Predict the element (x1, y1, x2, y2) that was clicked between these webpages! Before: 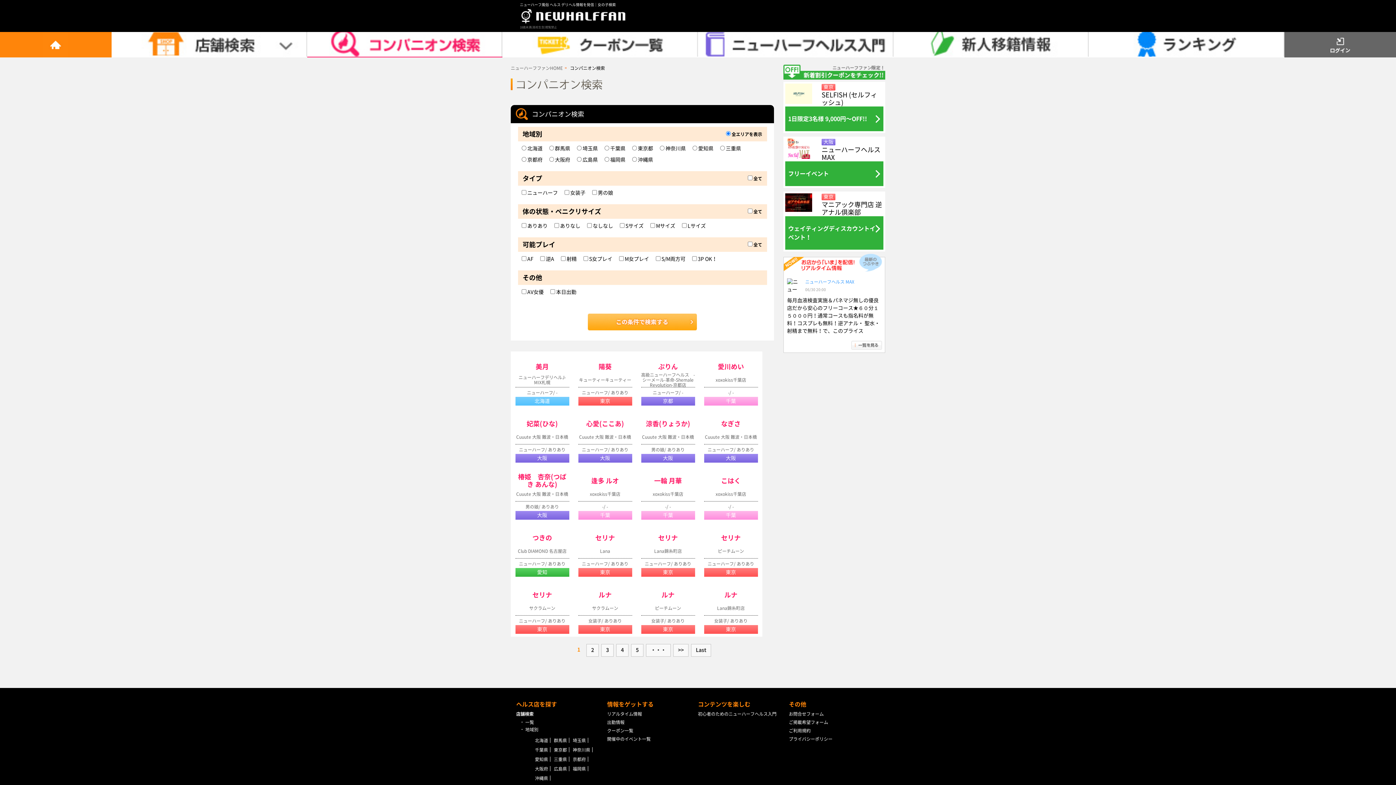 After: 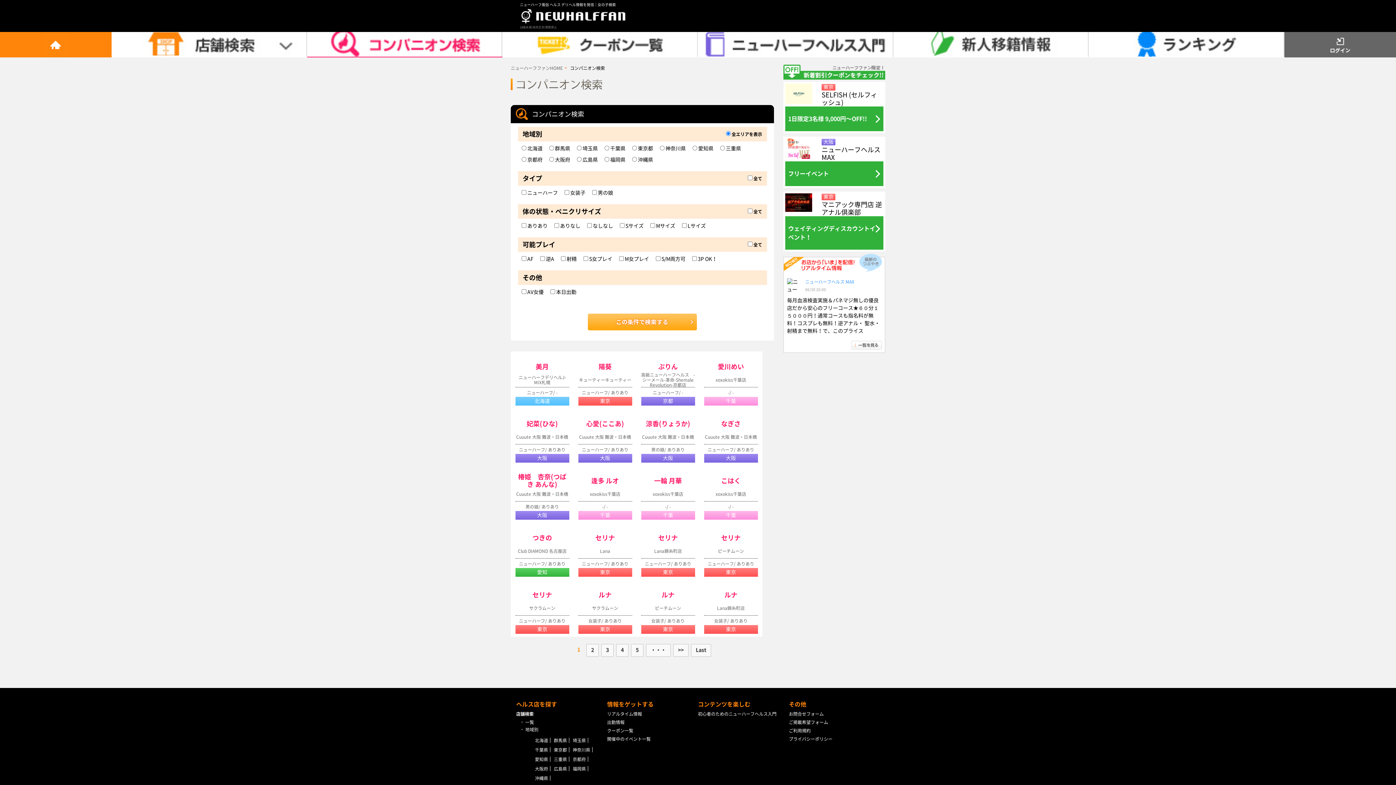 Action: bbox: (307, 32, 502, 56) label: コンパニオン検索